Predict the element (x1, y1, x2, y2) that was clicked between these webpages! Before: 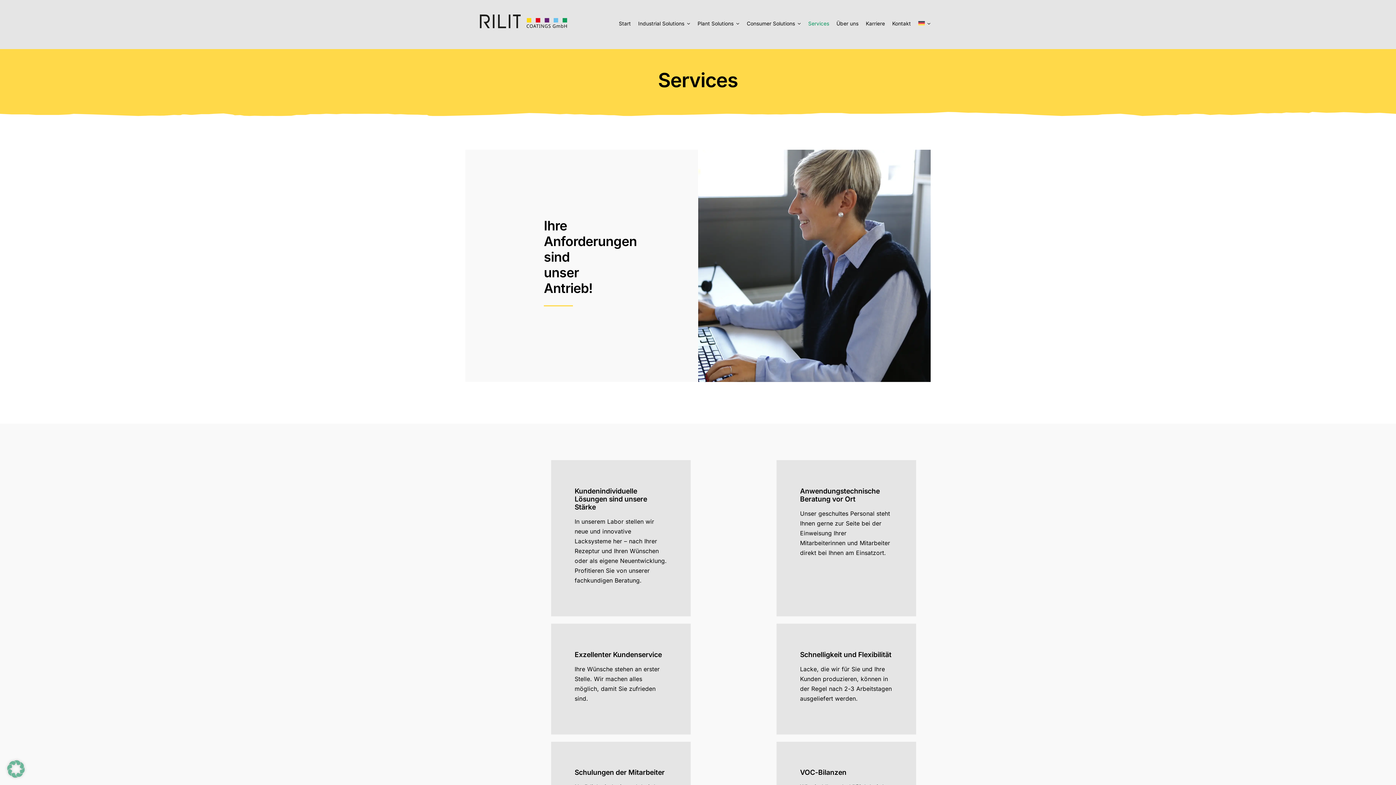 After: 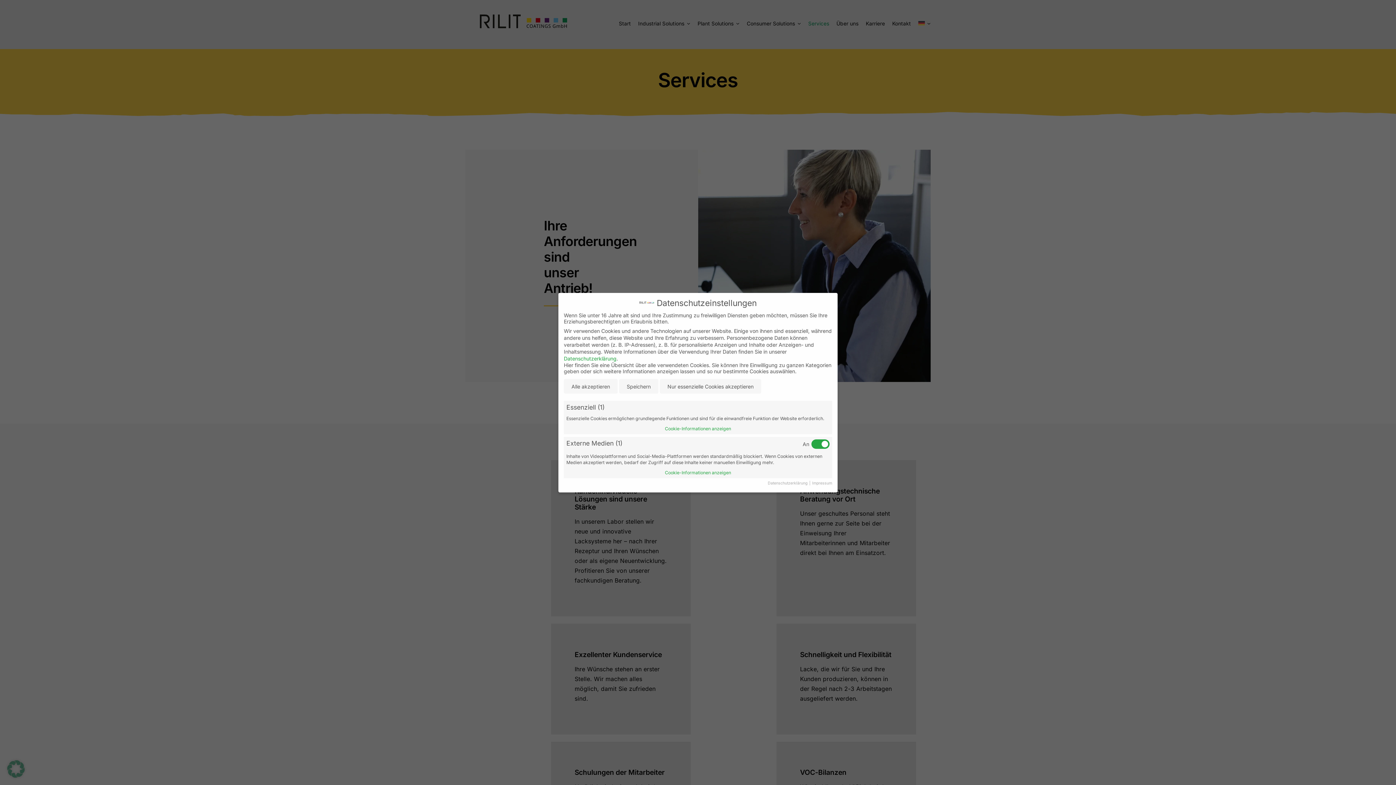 Action: bbox: (7, 772, 24, 779)